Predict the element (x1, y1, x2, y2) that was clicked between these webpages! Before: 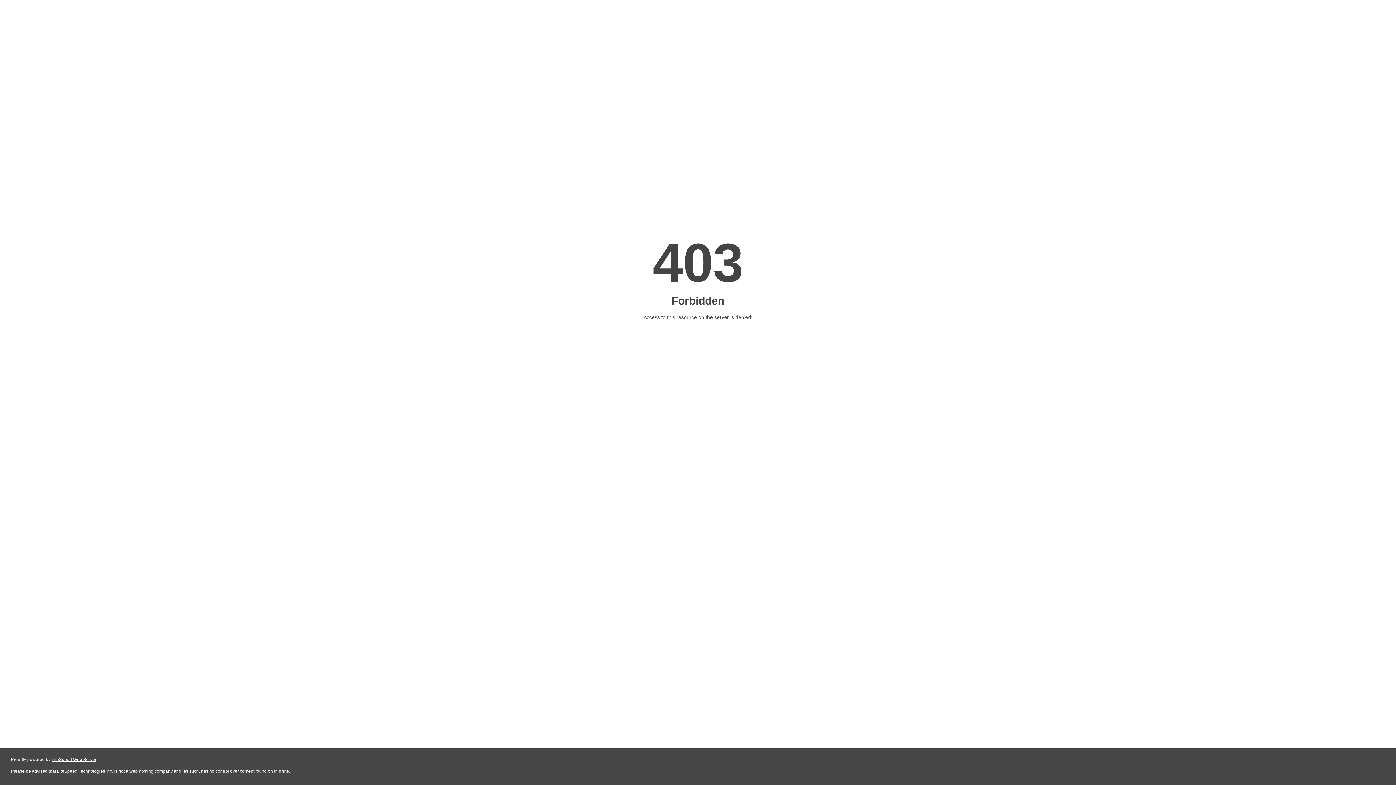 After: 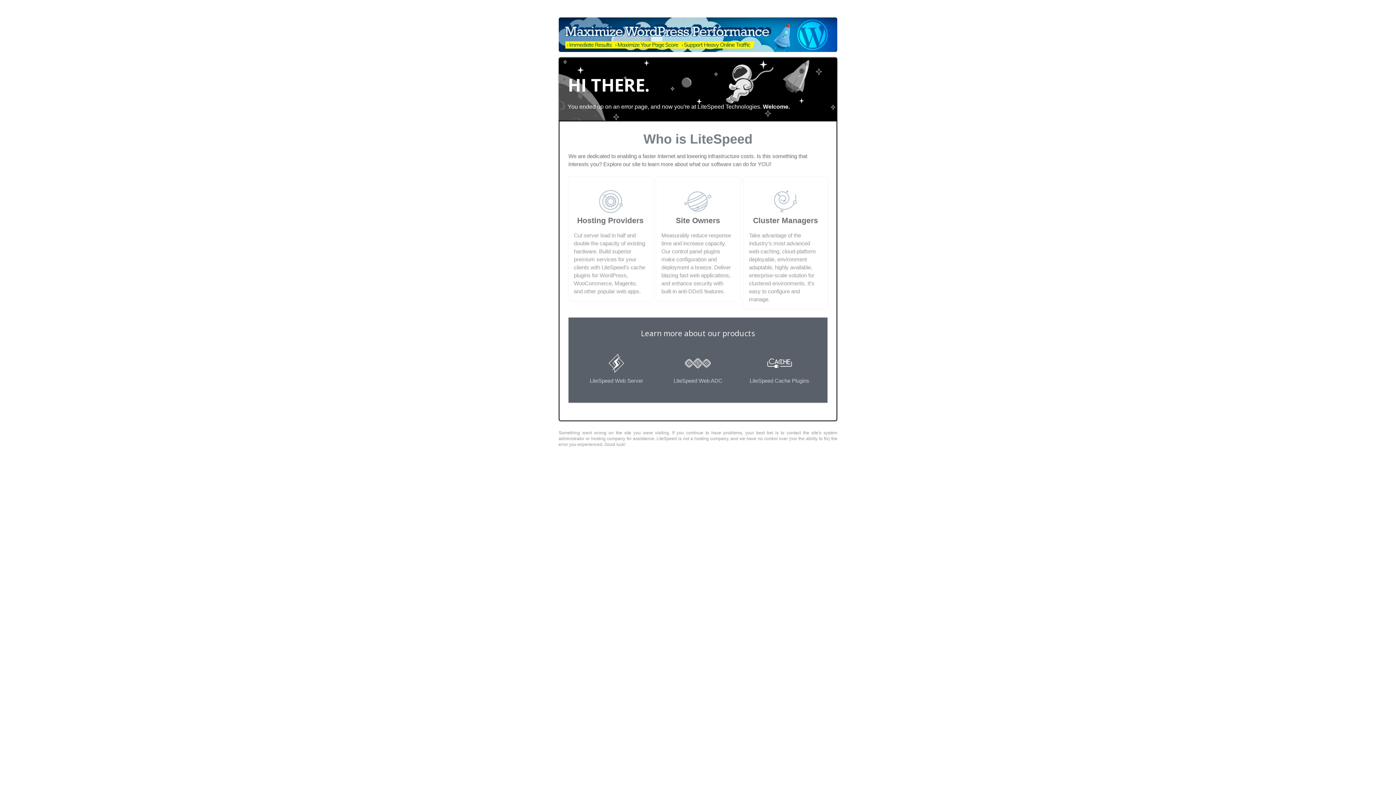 Action: bbox: (51, 757, 96, 762) label: LiteSpeed Web Server